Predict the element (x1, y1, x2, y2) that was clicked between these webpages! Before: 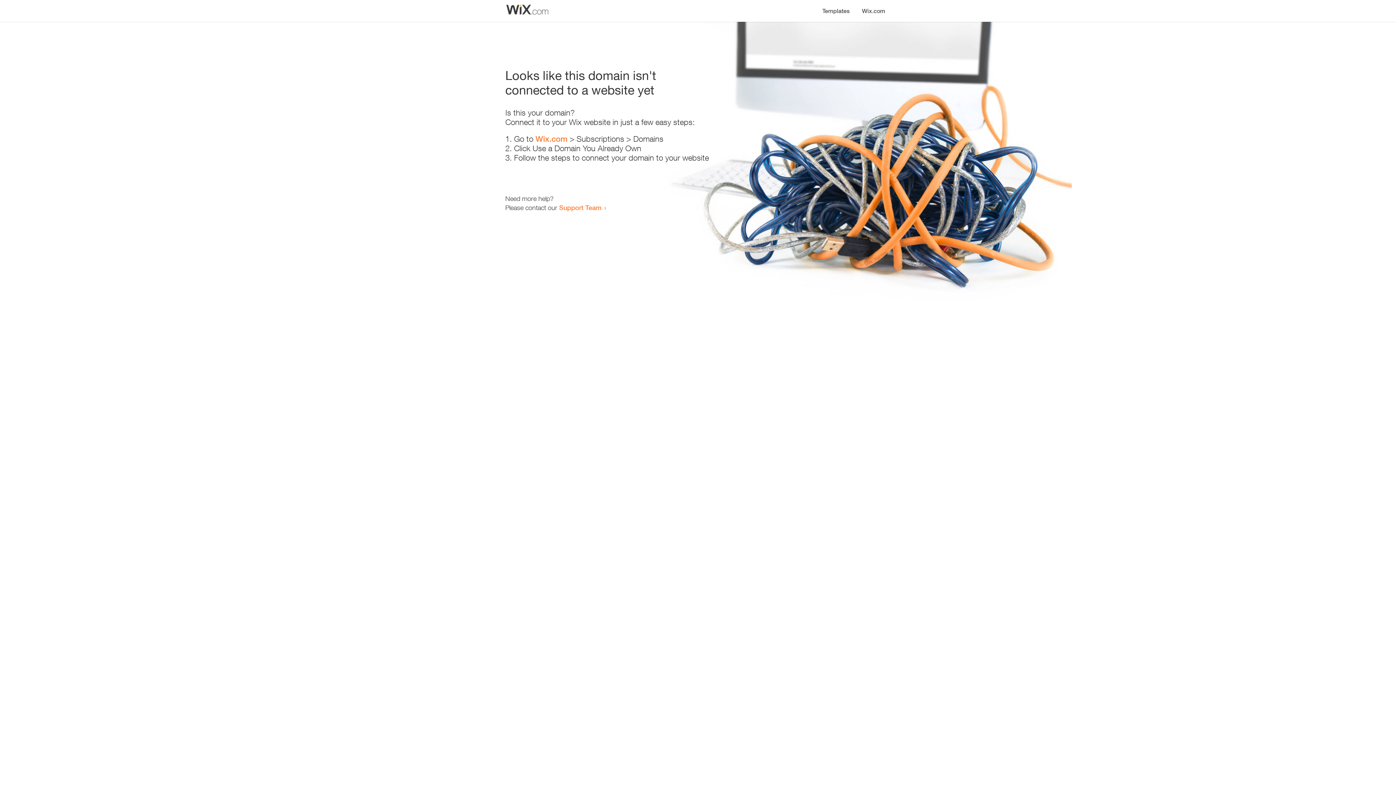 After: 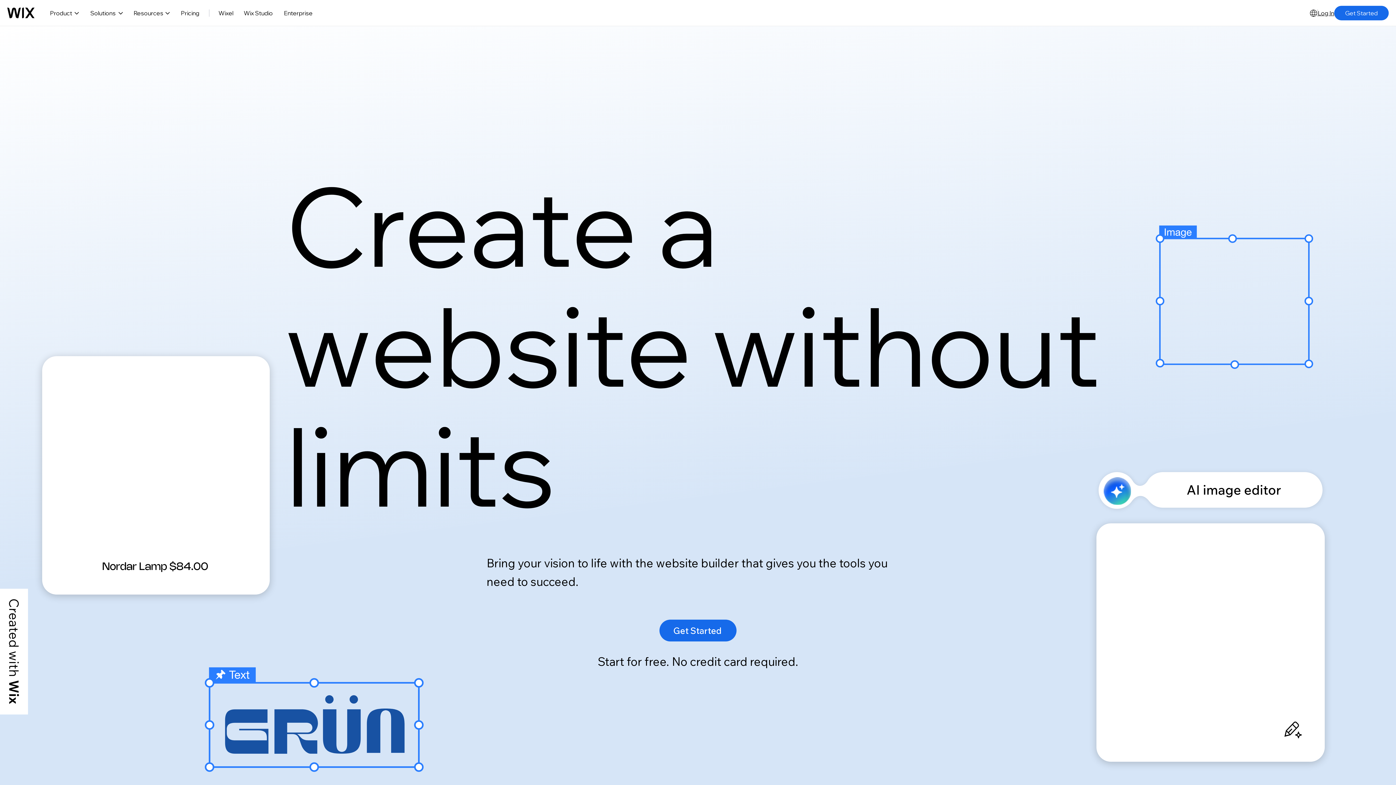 Action: label: Wix.com bbox: (535, 134, 567, 143)